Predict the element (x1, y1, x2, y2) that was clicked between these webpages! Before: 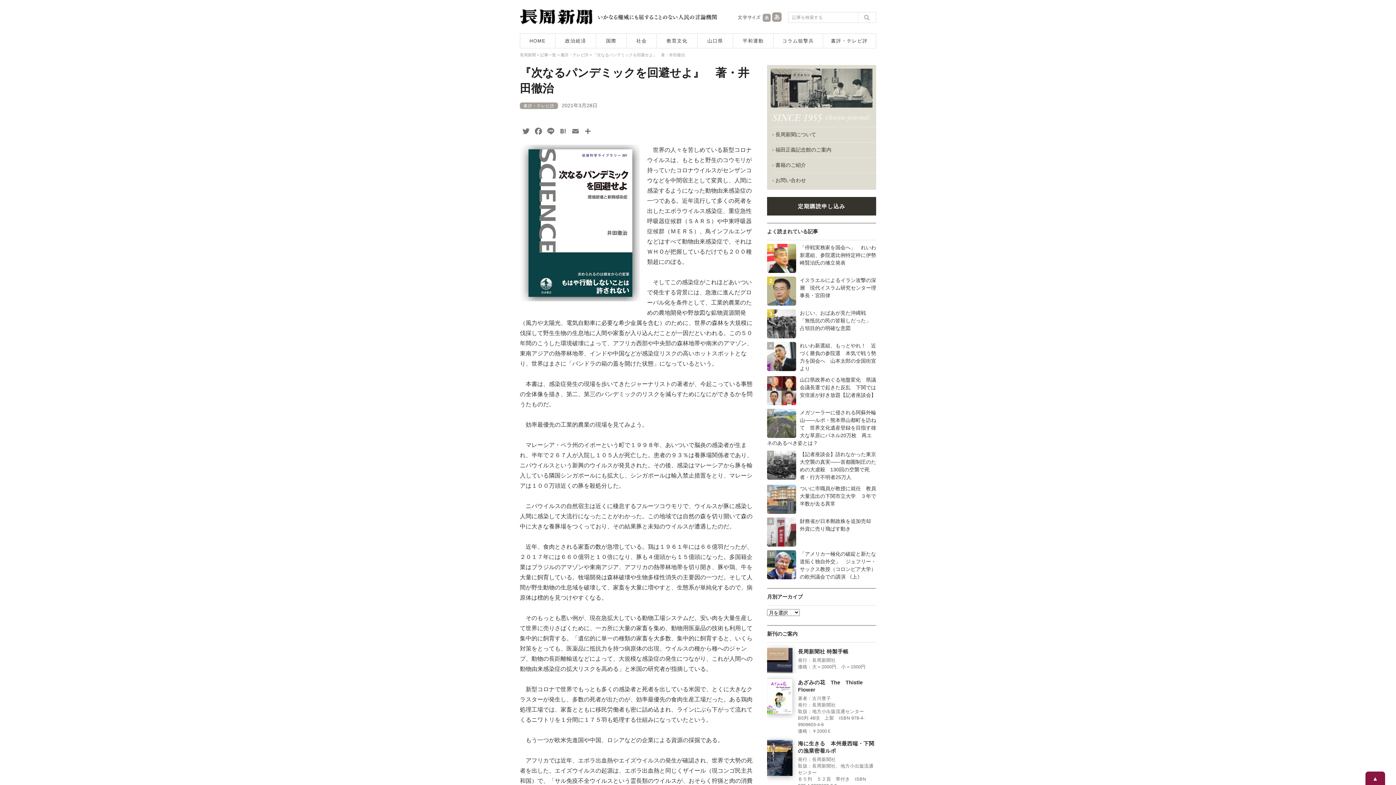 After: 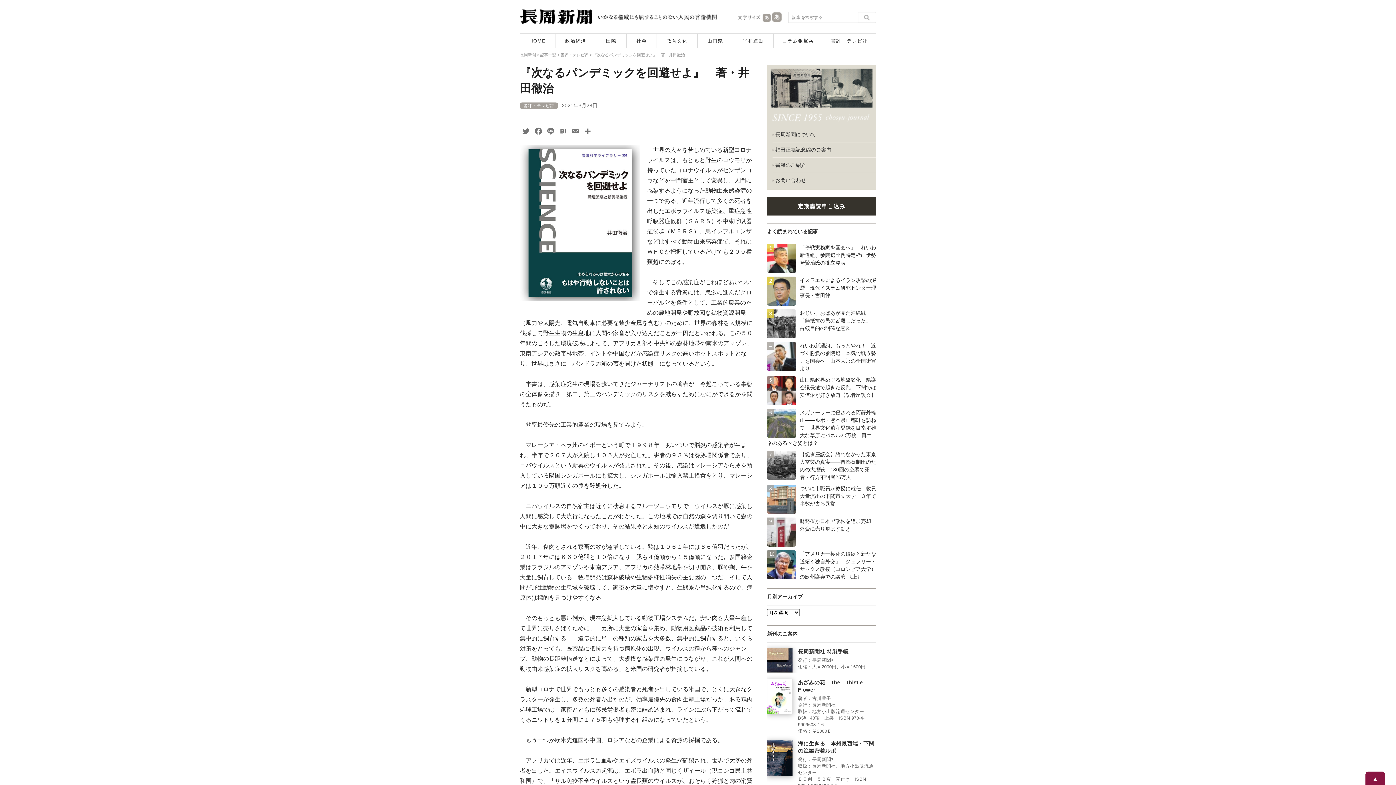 Action: label: ▲ bbox: (1365, 772, 1385, 786)